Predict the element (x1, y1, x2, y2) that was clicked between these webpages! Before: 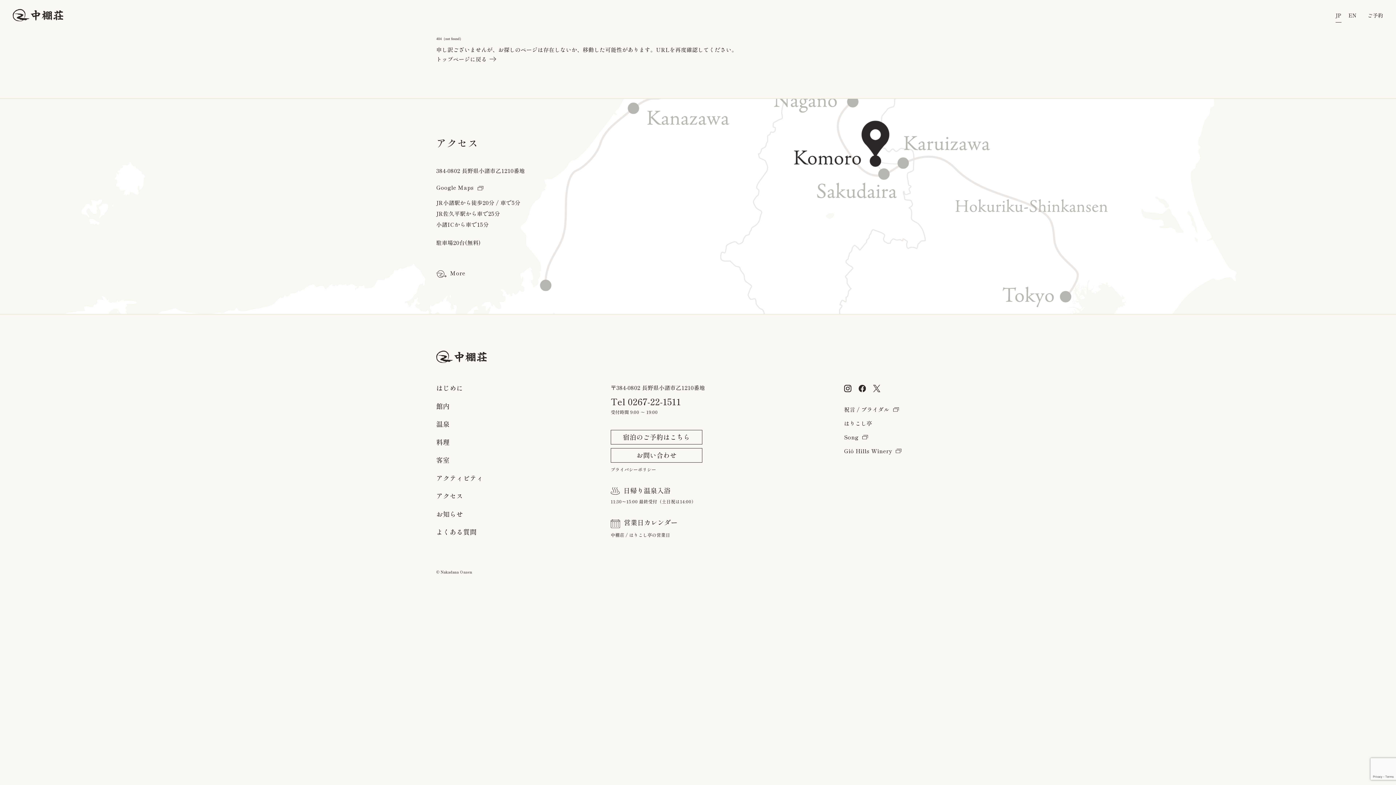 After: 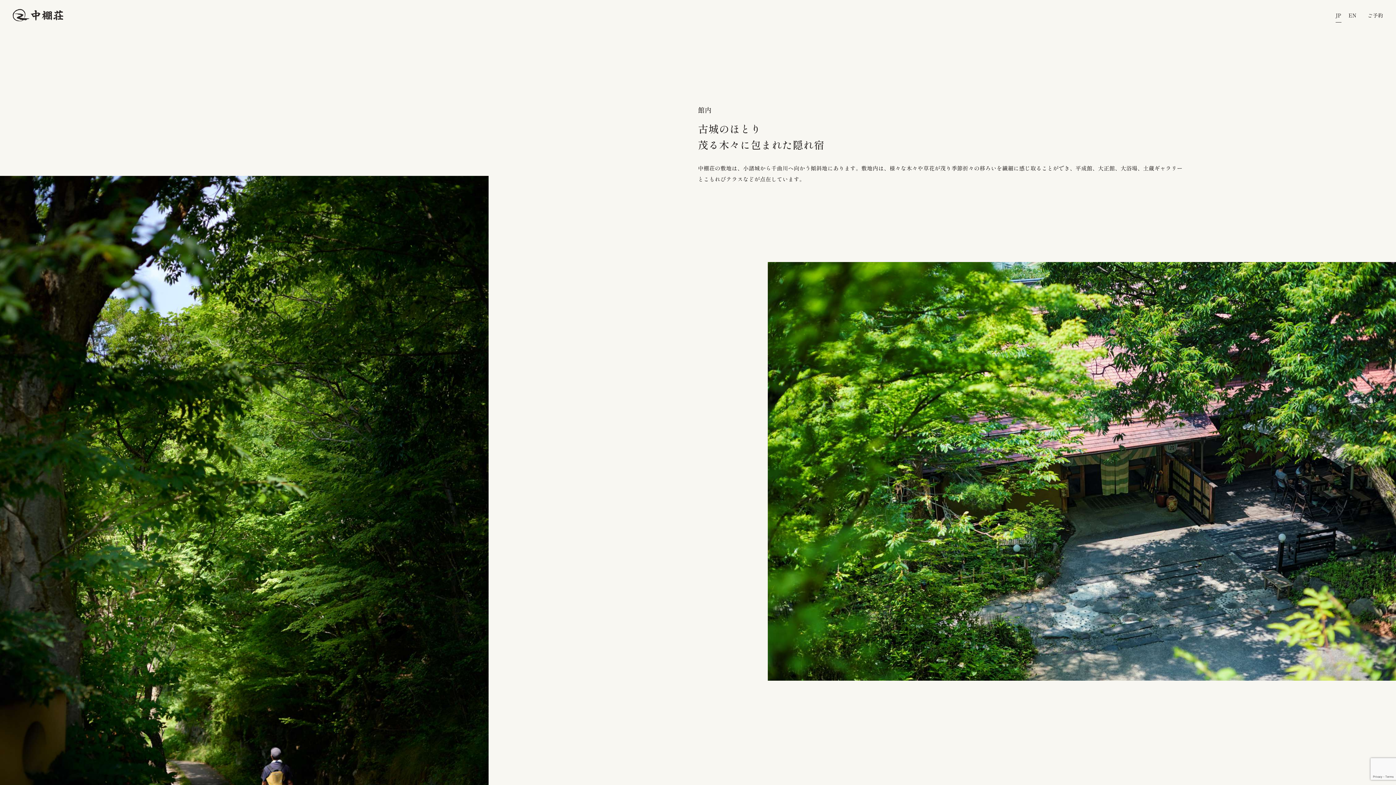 Action: label: 館内 bbox: (436, 403, 449, 409)